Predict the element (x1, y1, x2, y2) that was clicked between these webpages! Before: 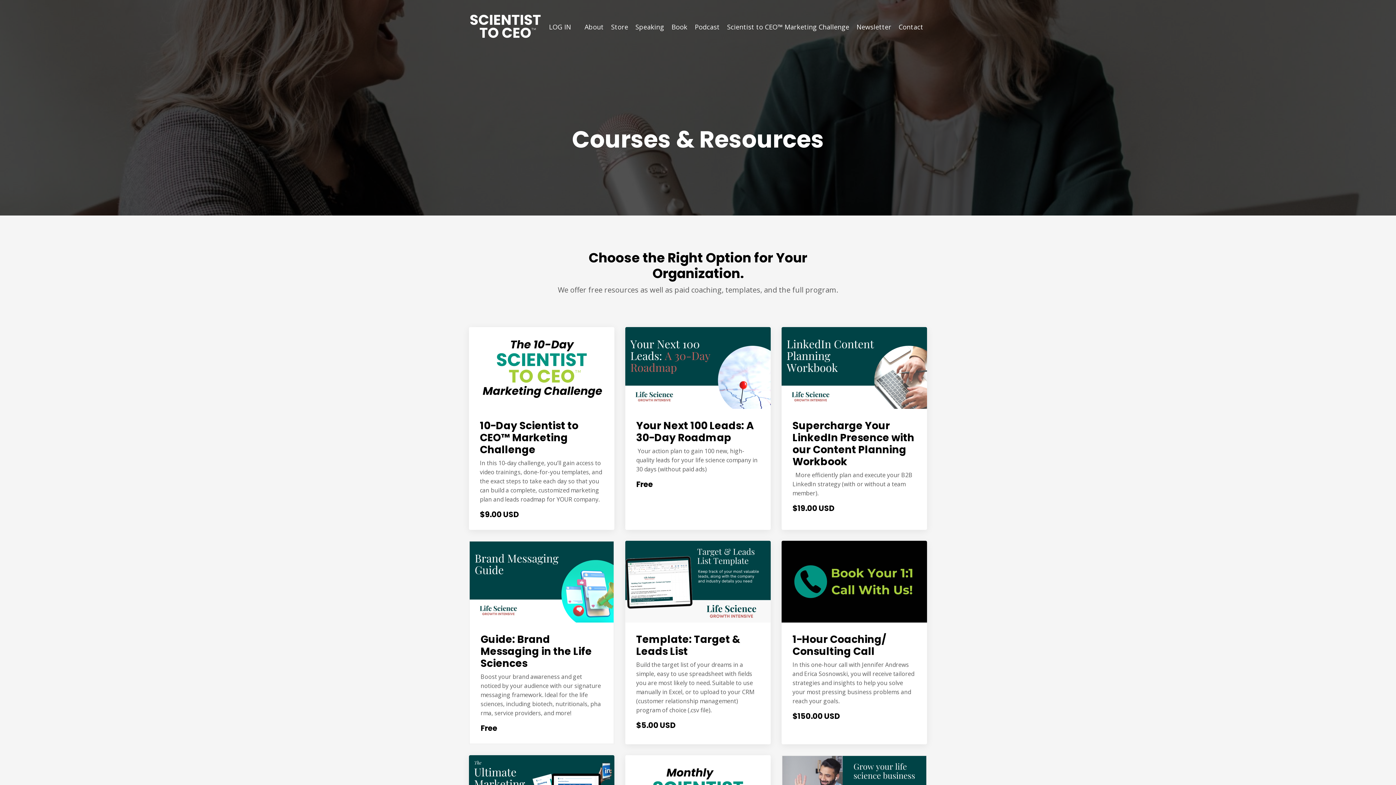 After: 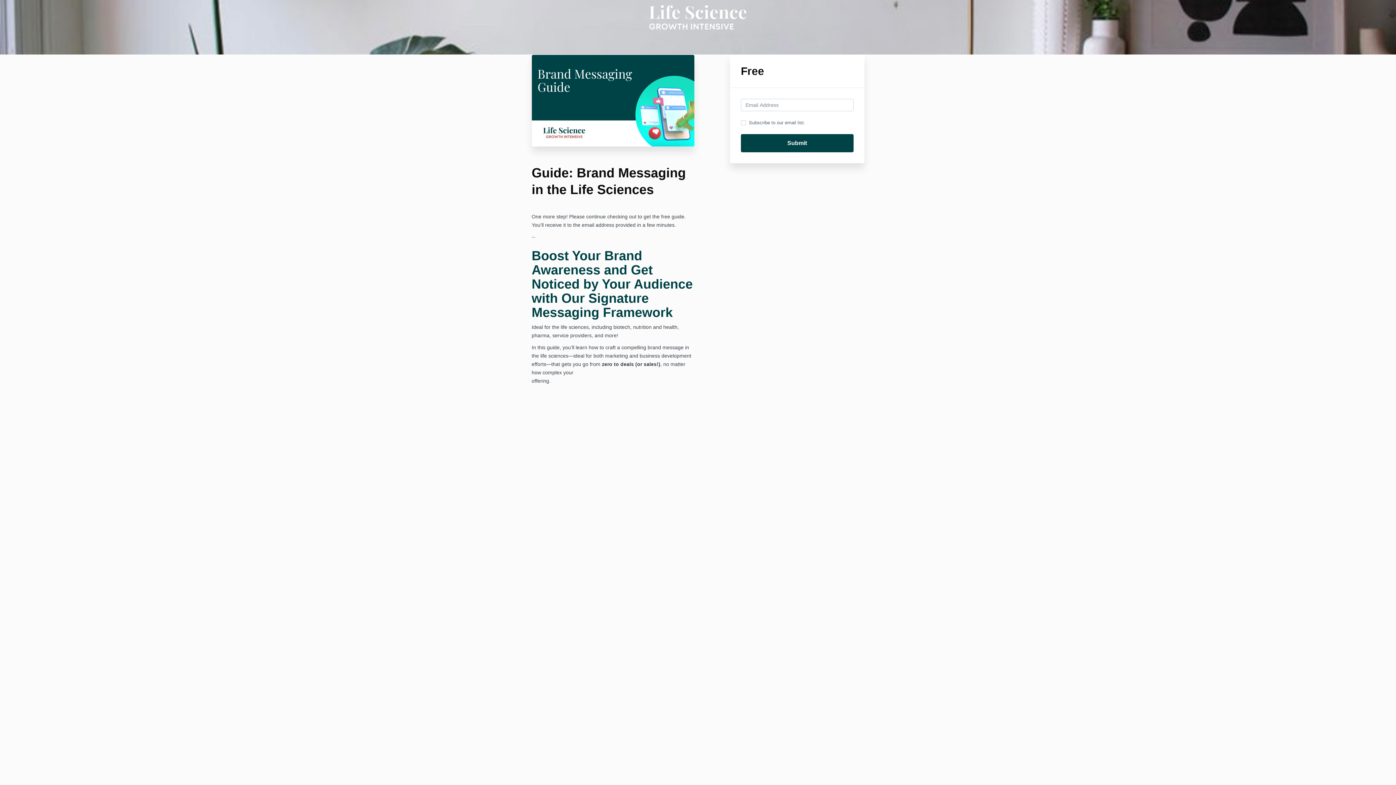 Action: label: Guide: Brand Messaging in the Life Sciences

Boost your brand awareness and get noticed by your audience with our signature messaging framework. Ideal for the life sciences, including biotech, nutritionals, pharma, service providers, and more!

Free bbox: (469, 541, 613, 743)